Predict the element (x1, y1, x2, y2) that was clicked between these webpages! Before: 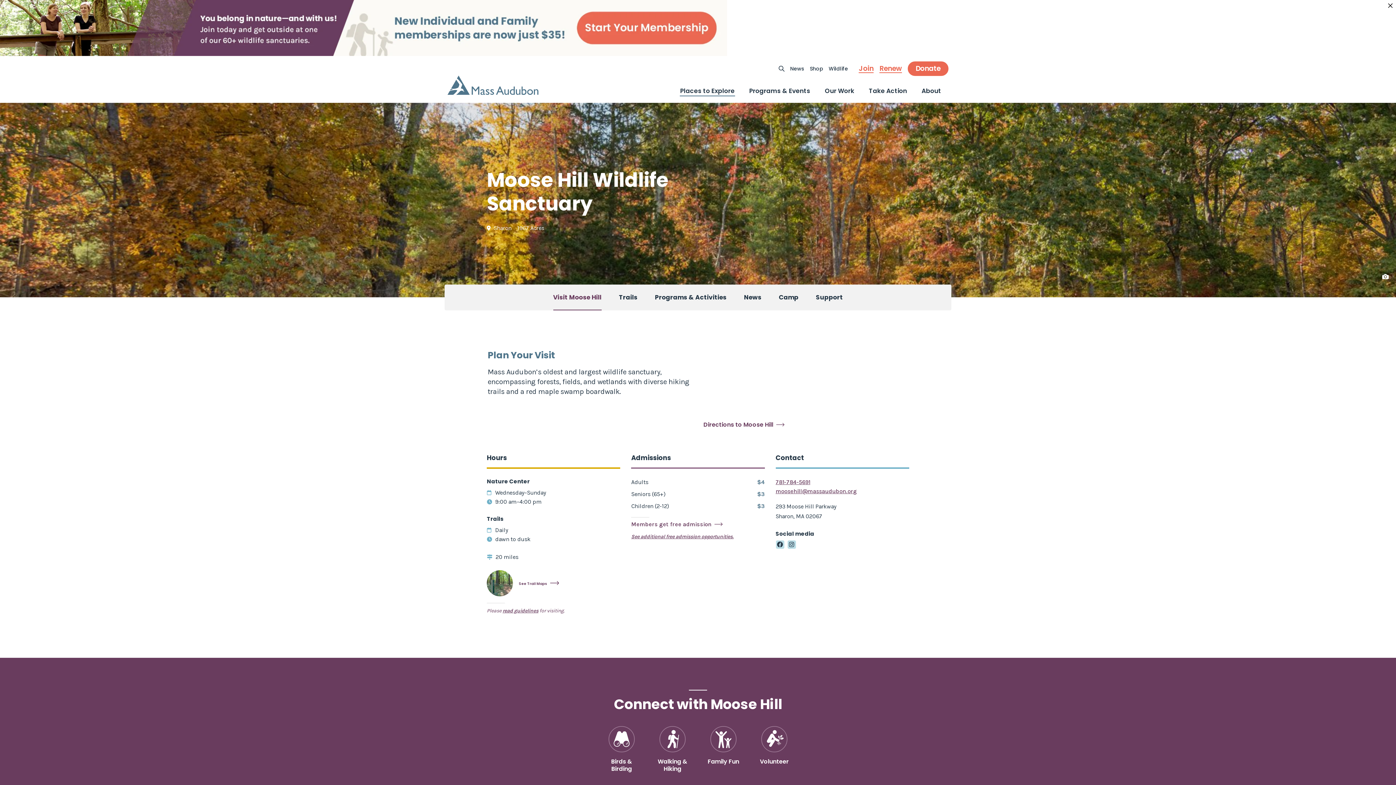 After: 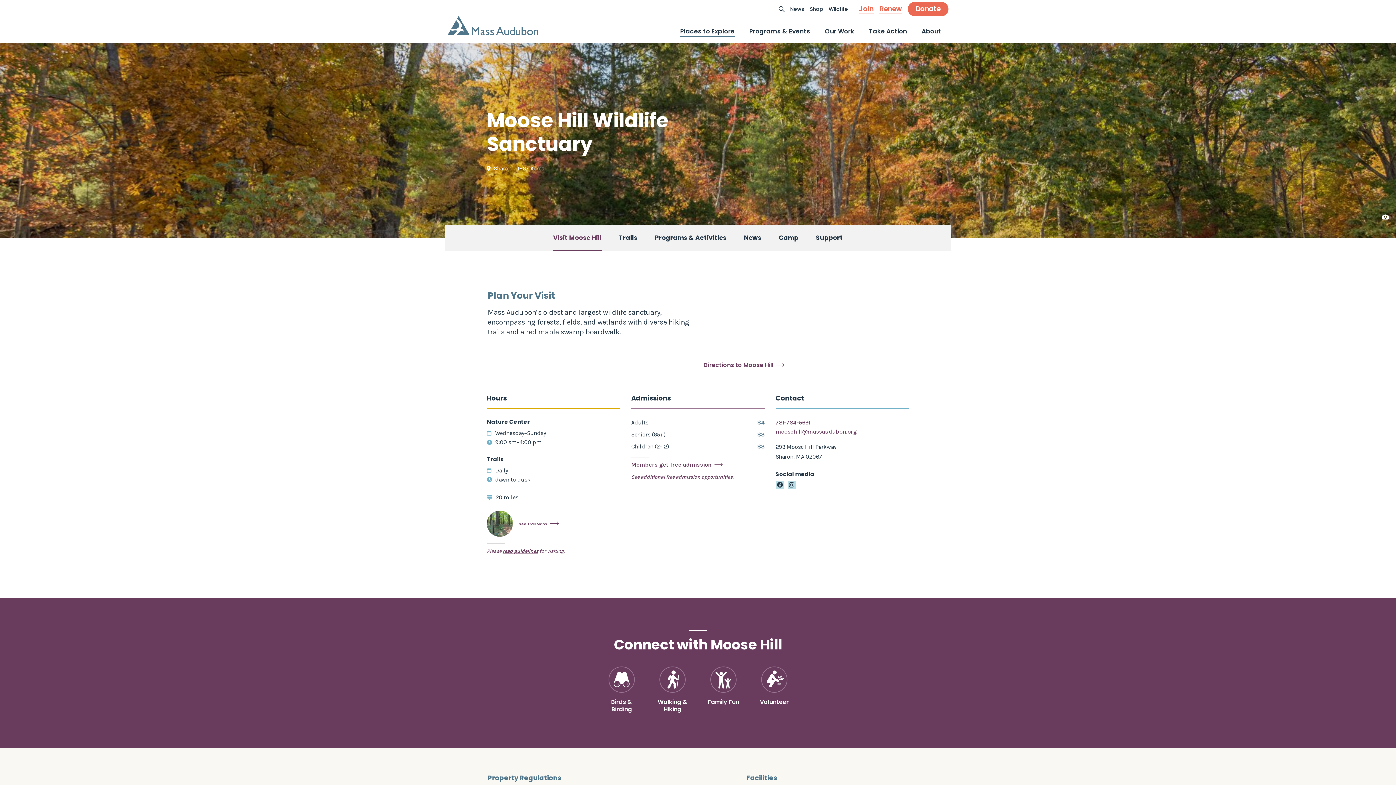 Action: bbox: (1385, 0, 1396, 11)